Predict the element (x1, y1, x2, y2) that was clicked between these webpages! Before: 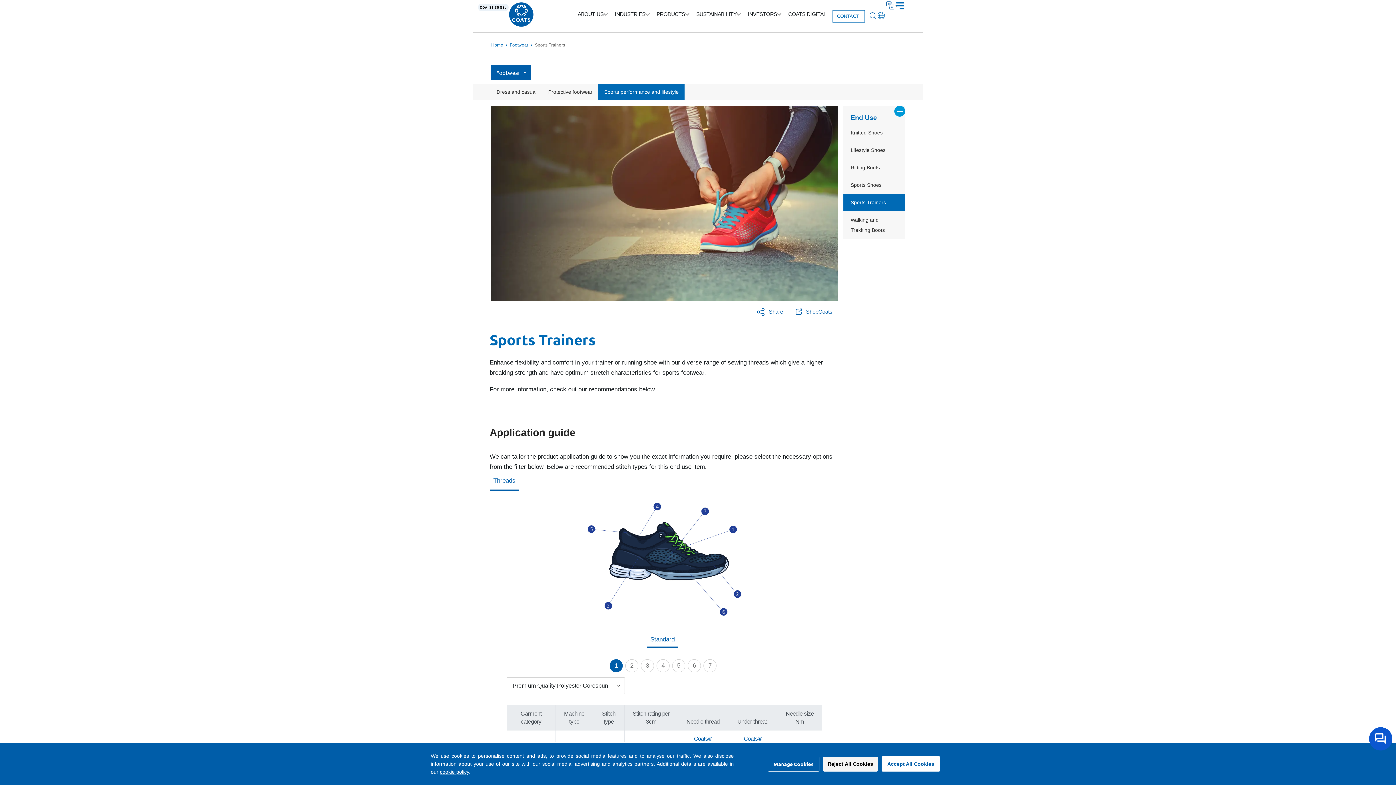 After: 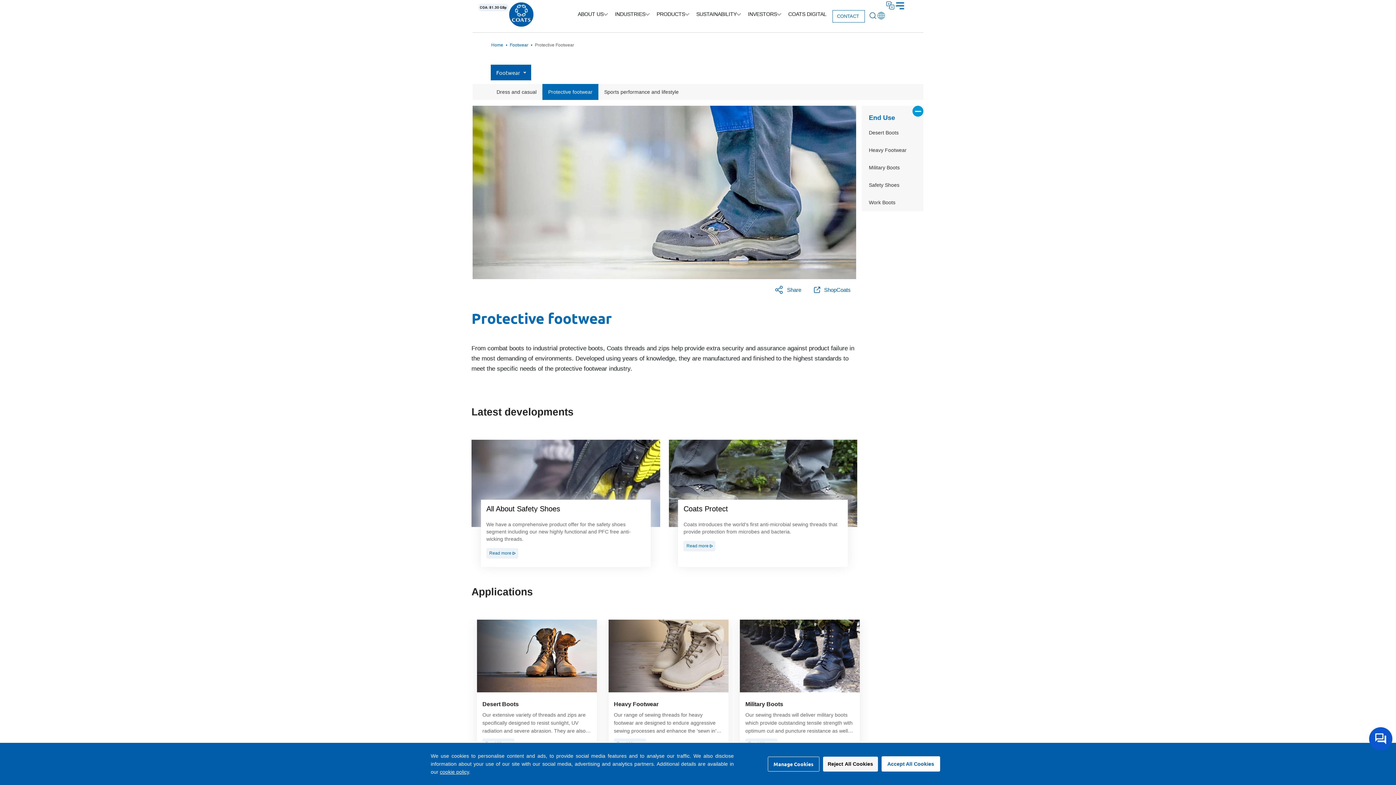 Action: label: Protective footwear bbox: (542, 84, 598, 100)